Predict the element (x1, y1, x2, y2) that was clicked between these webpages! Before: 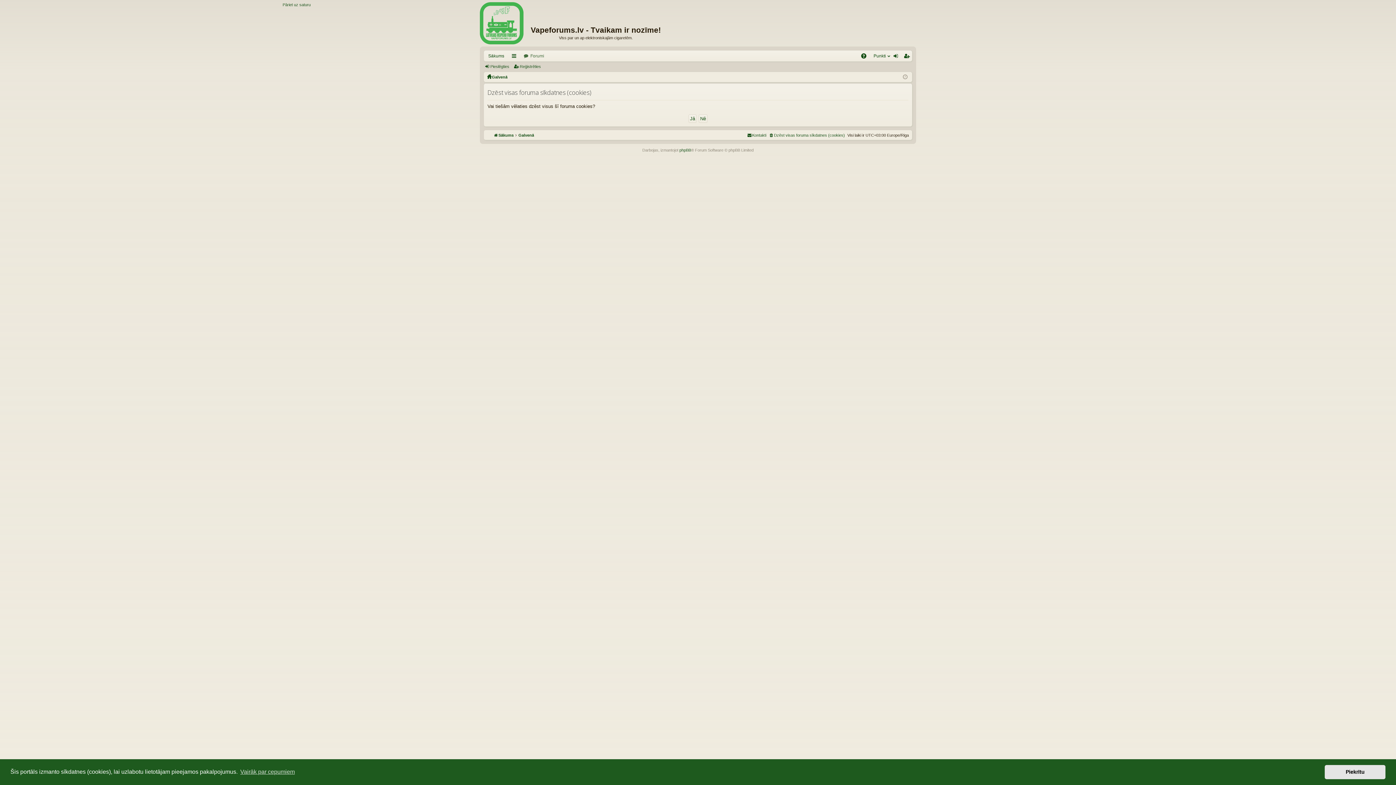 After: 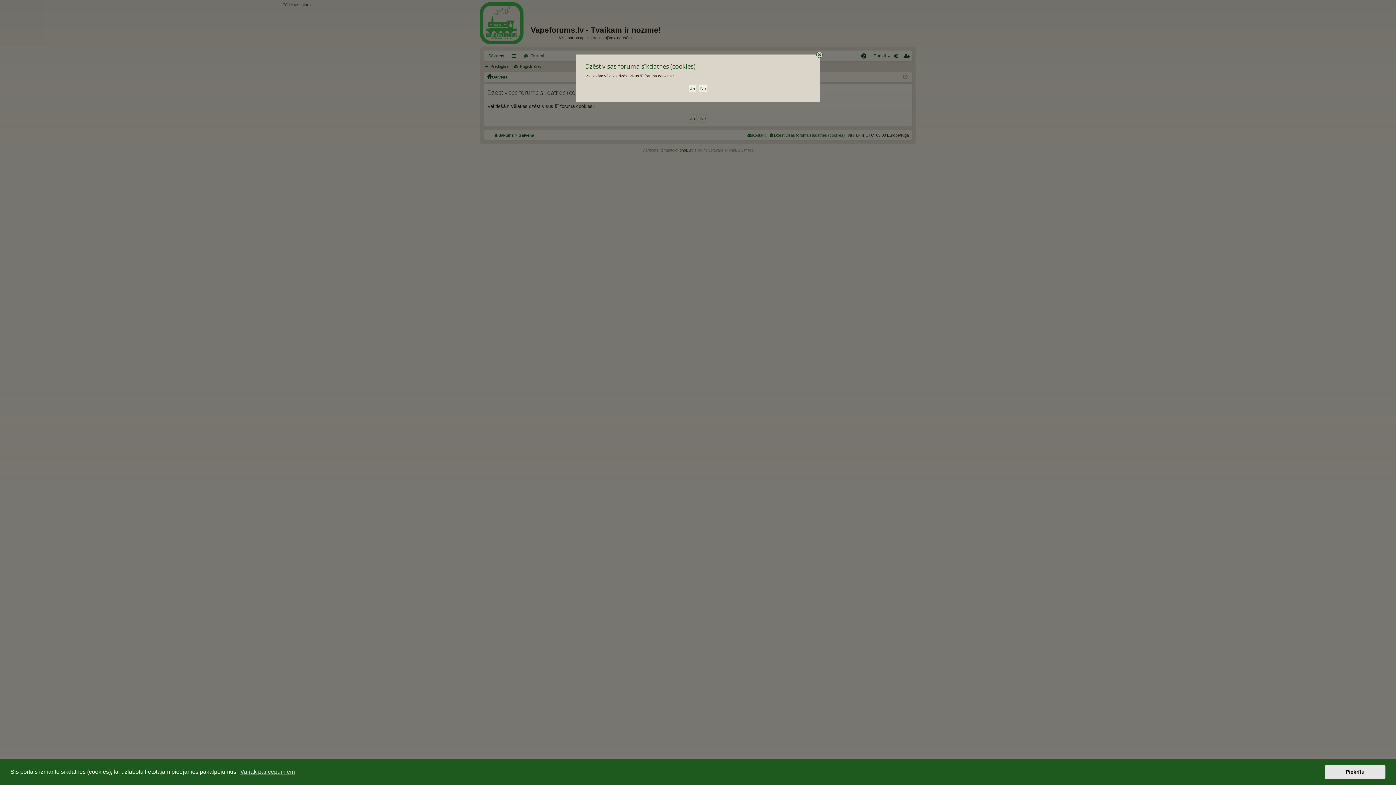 Action: bbox: (769, 133, 845, 137) label: Dzēst visas foruma sīkdatnes (cookies)